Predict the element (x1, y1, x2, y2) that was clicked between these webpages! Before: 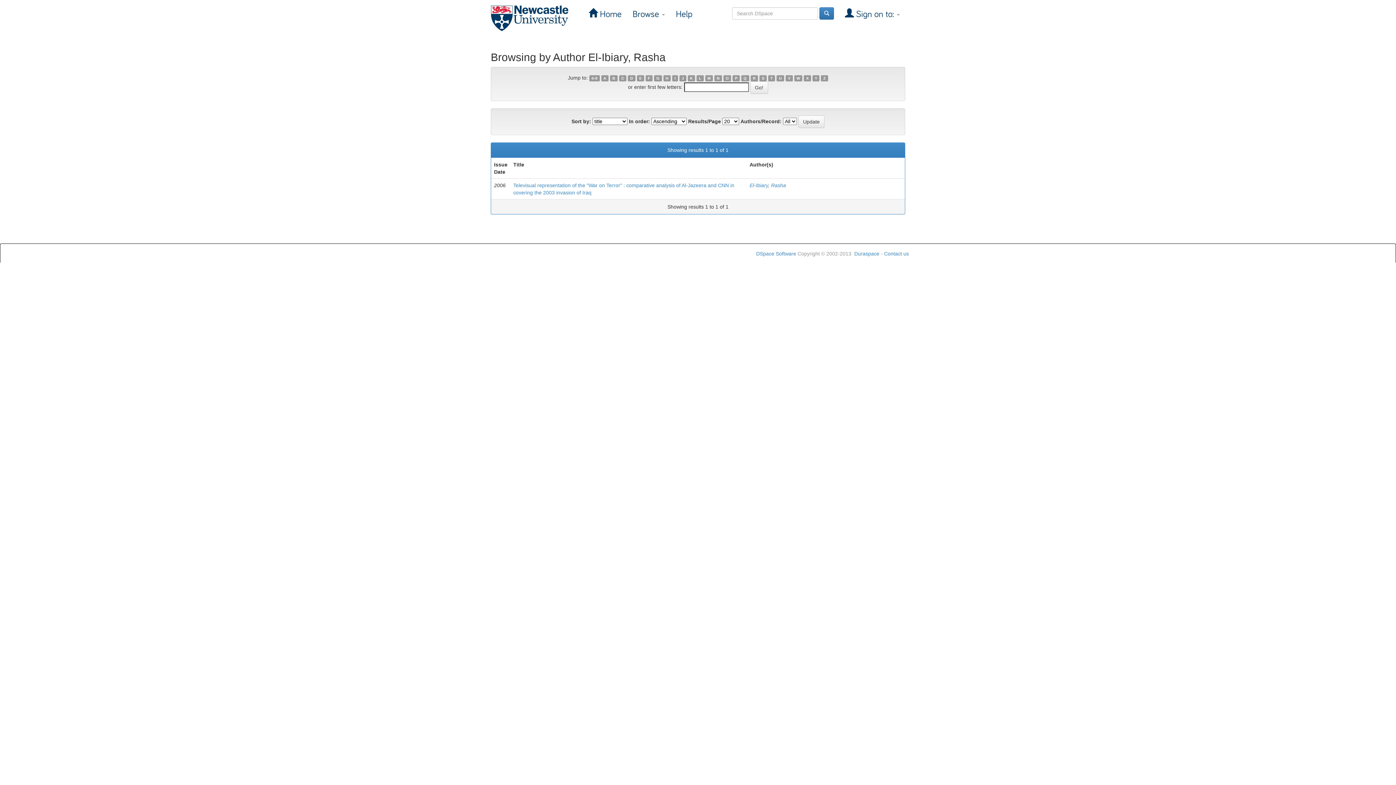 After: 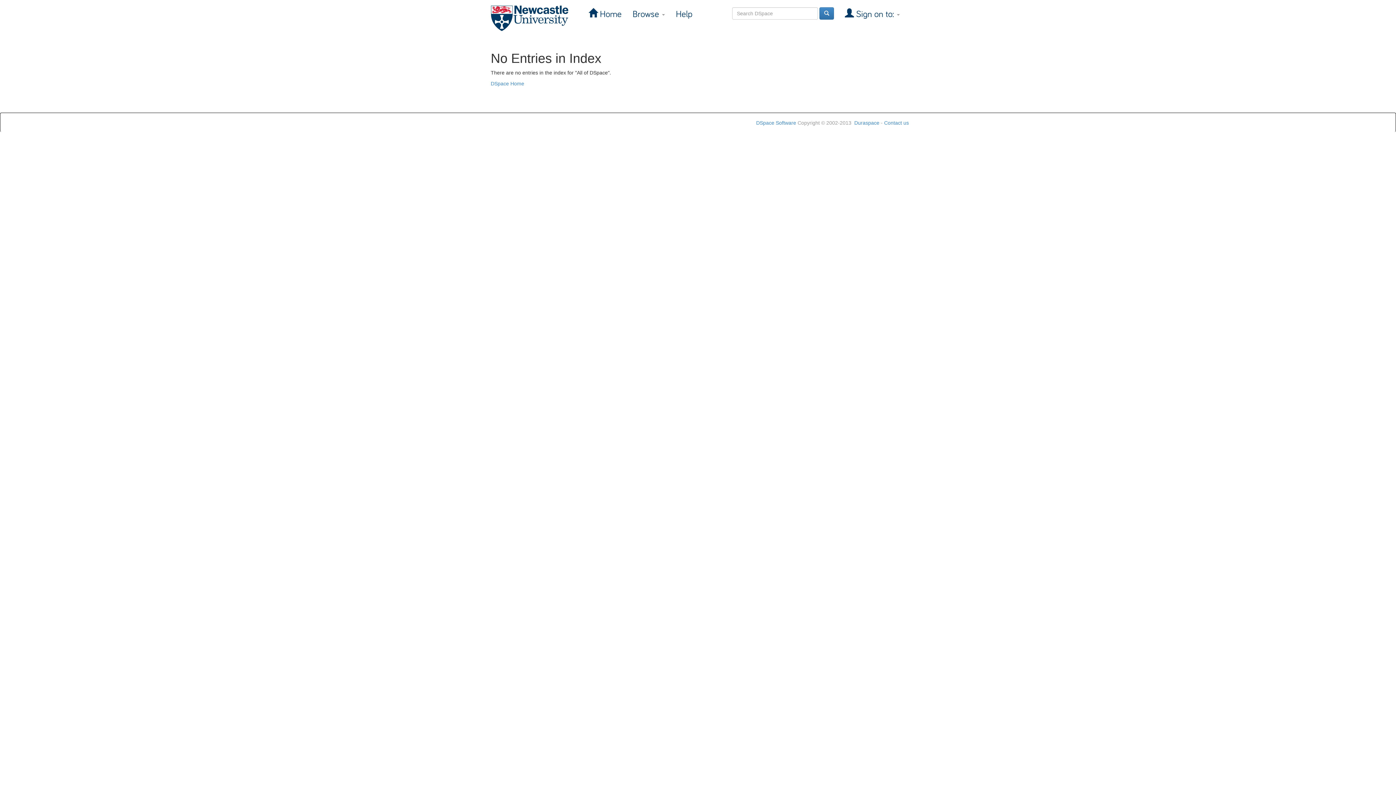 Action: bbox: (785, 75, 792, 81) label: V